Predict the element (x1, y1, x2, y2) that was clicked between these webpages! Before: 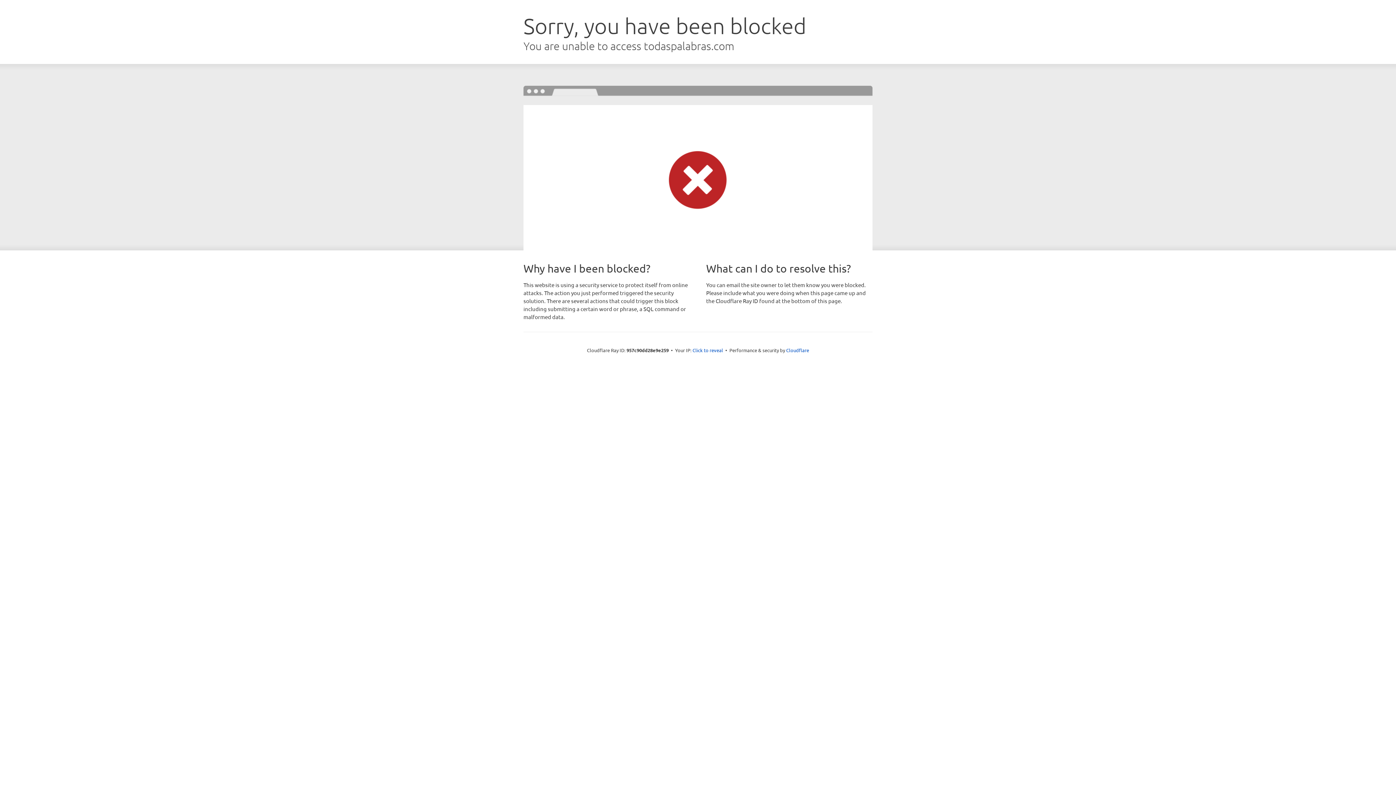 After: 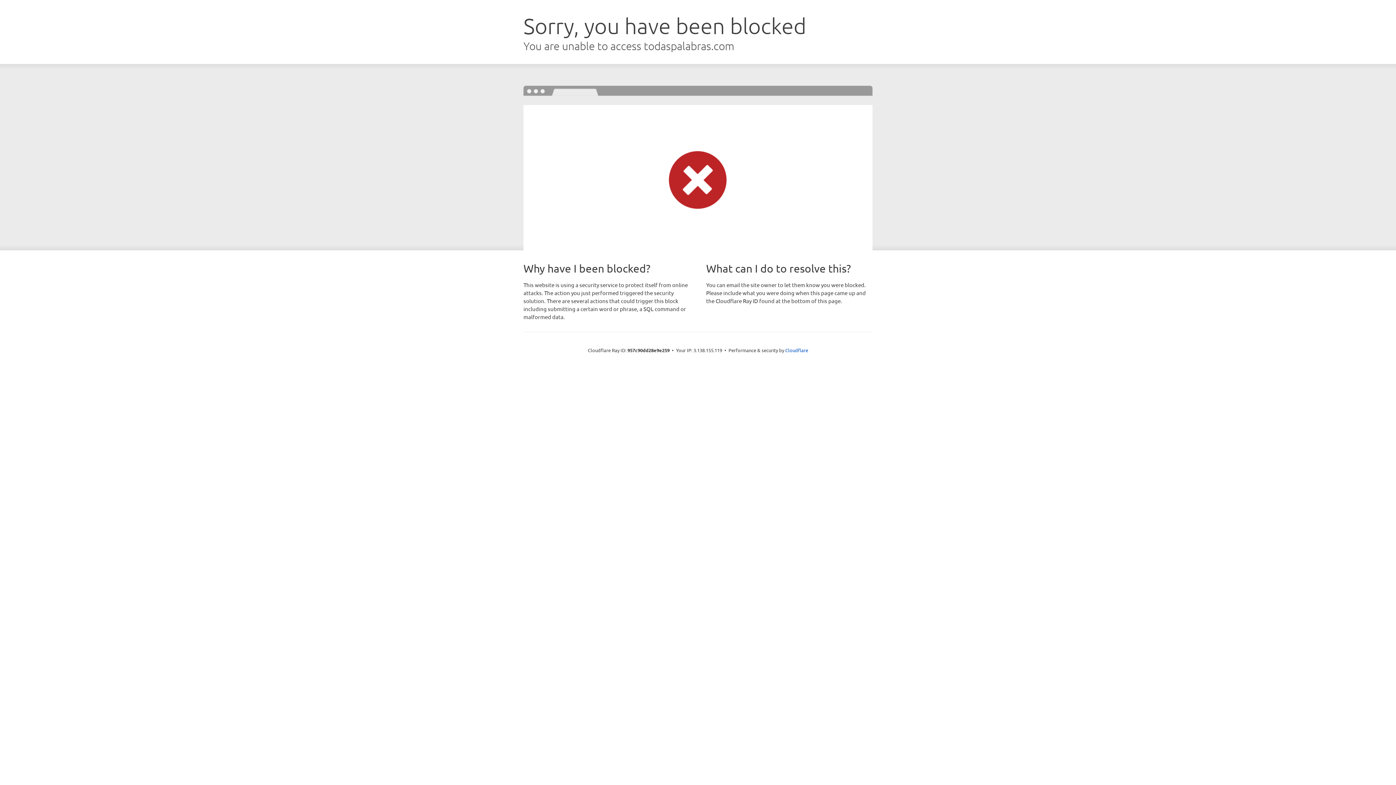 Action: label: Click to reveal bbox: (692, 346, 723, 353)